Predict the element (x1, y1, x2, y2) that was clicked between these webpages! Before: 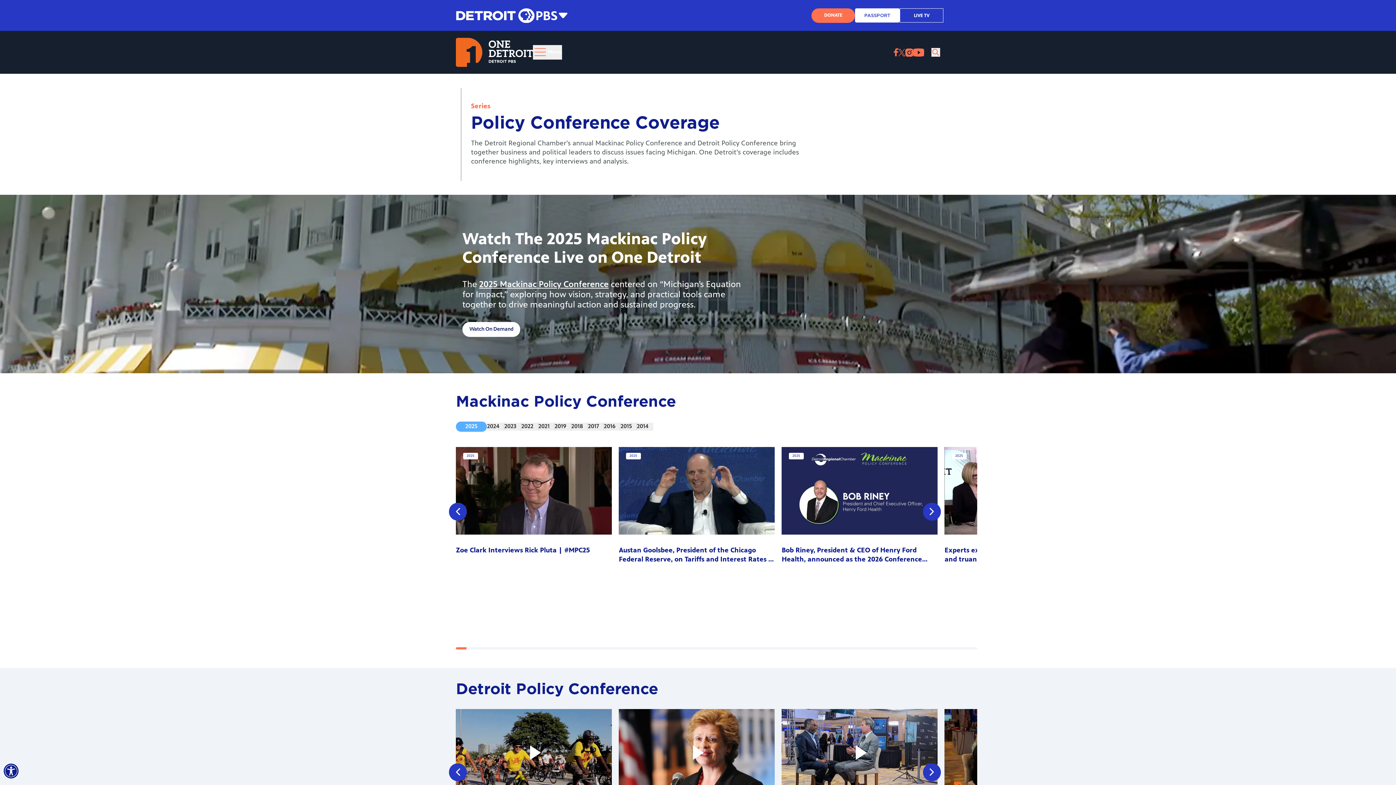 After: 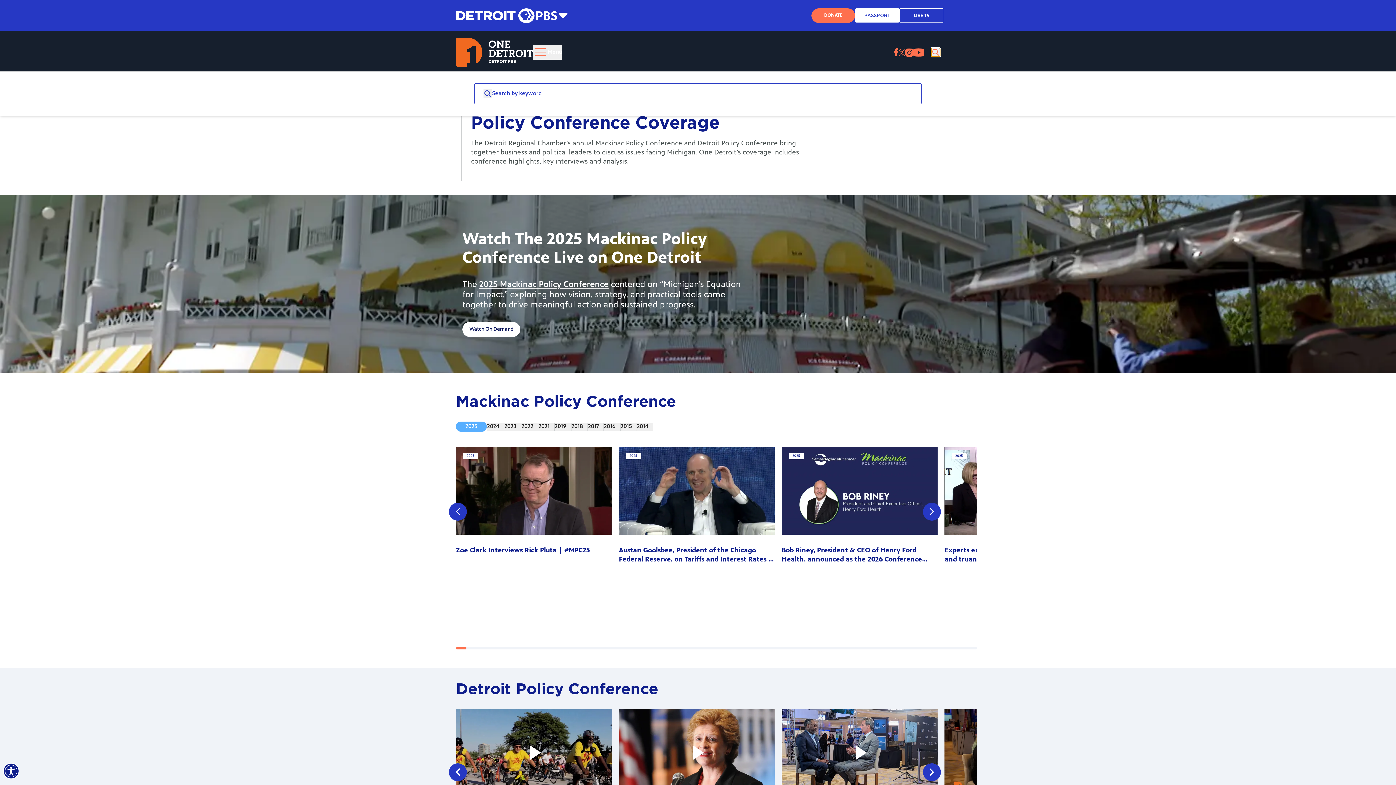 Action: bbox: (931, 48, 940, 56)